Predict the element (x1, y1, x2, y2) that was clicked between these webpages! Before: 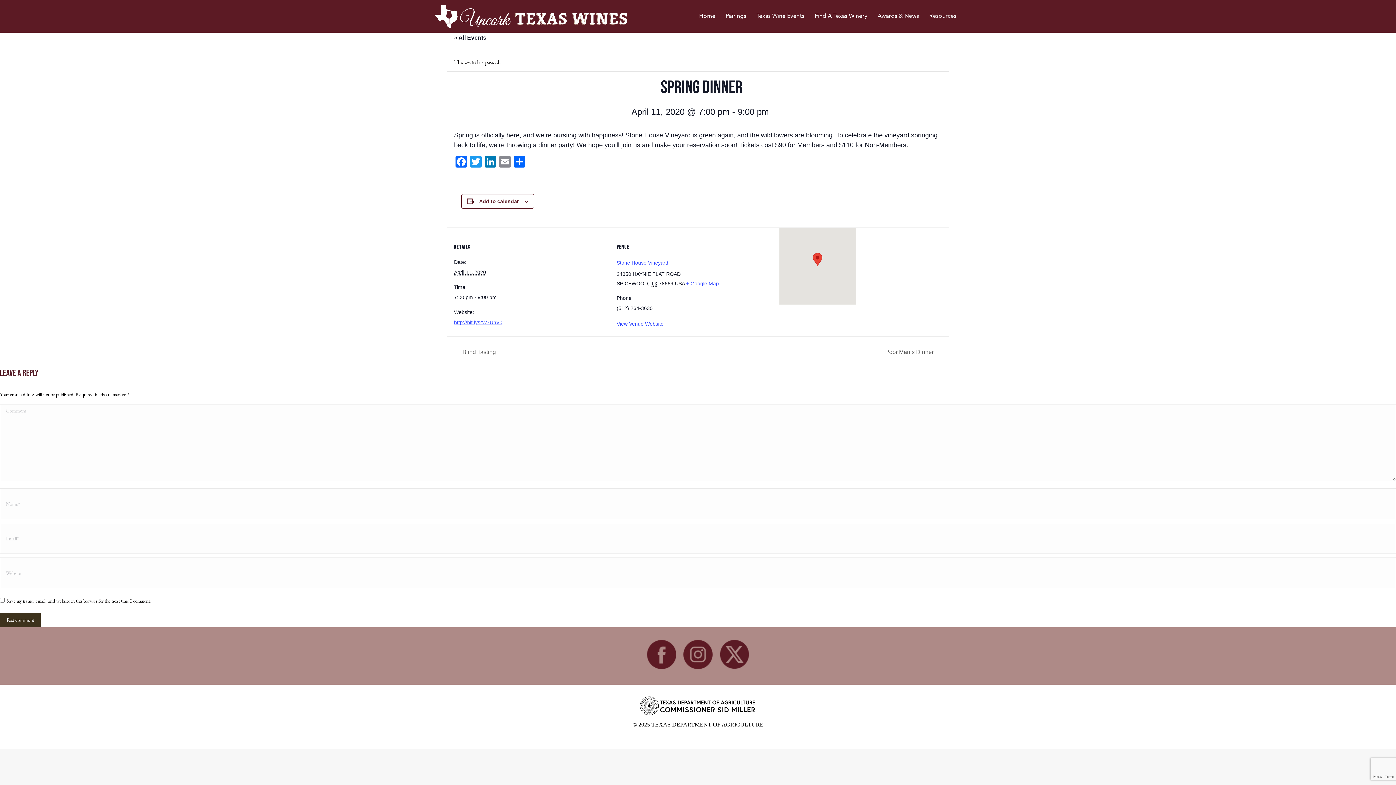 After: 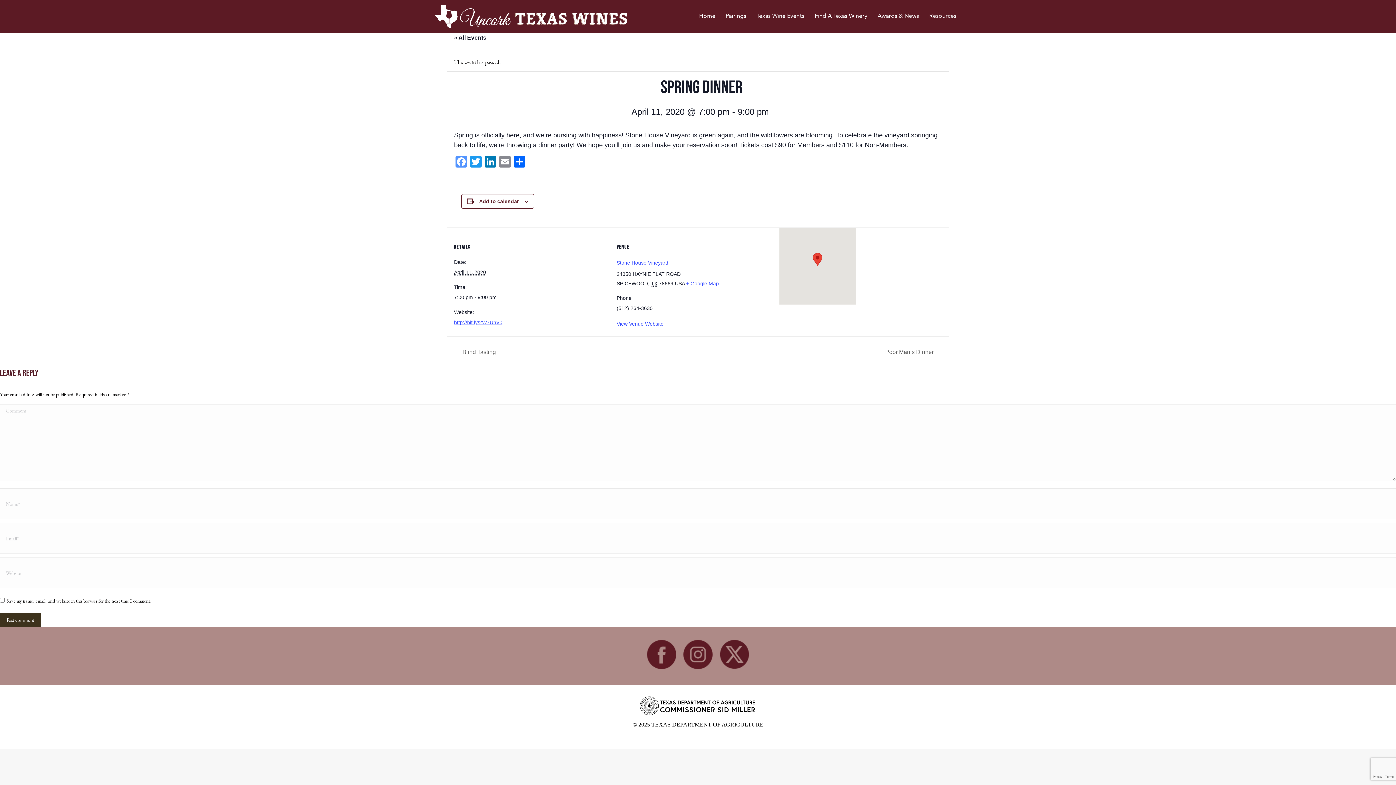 Action: label: Facebook bbox: (454, 156, 468, 169)